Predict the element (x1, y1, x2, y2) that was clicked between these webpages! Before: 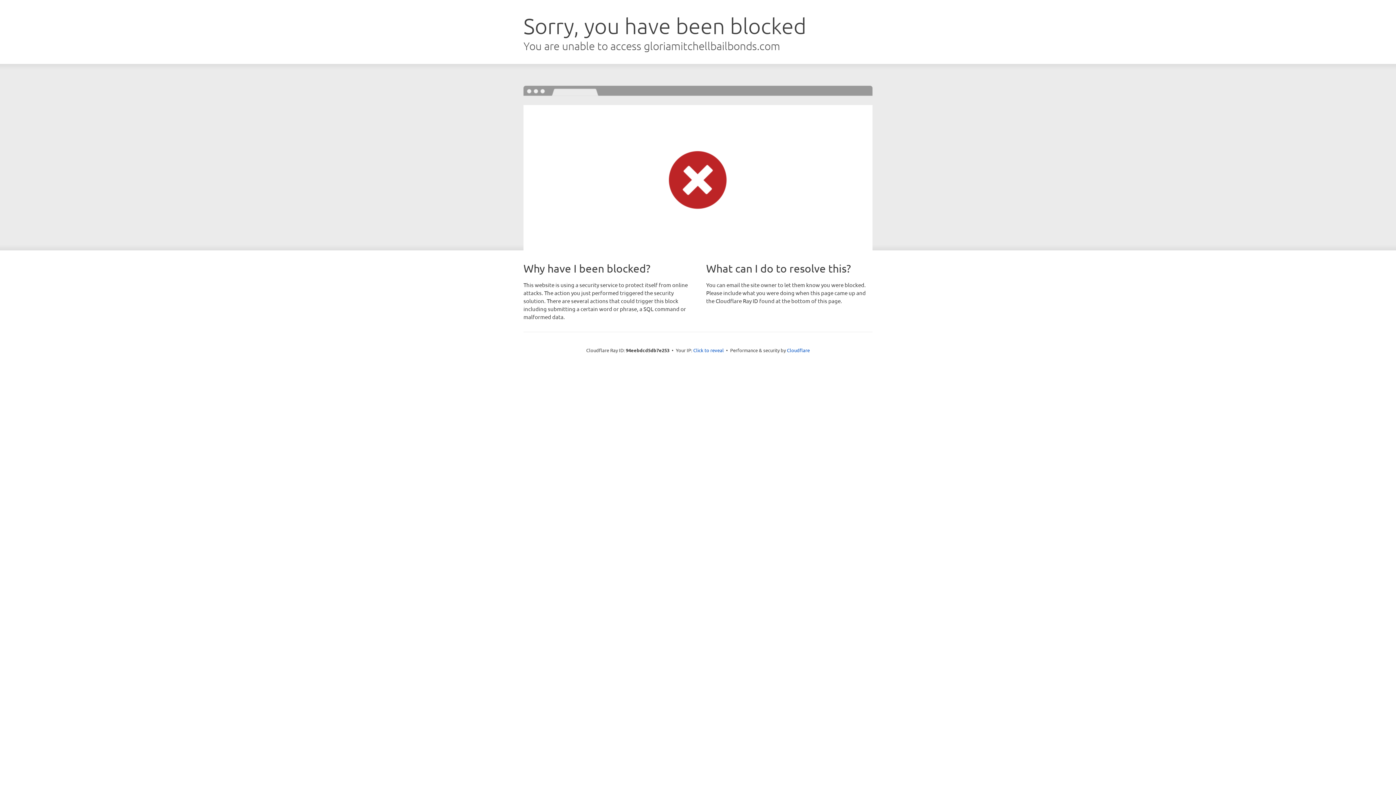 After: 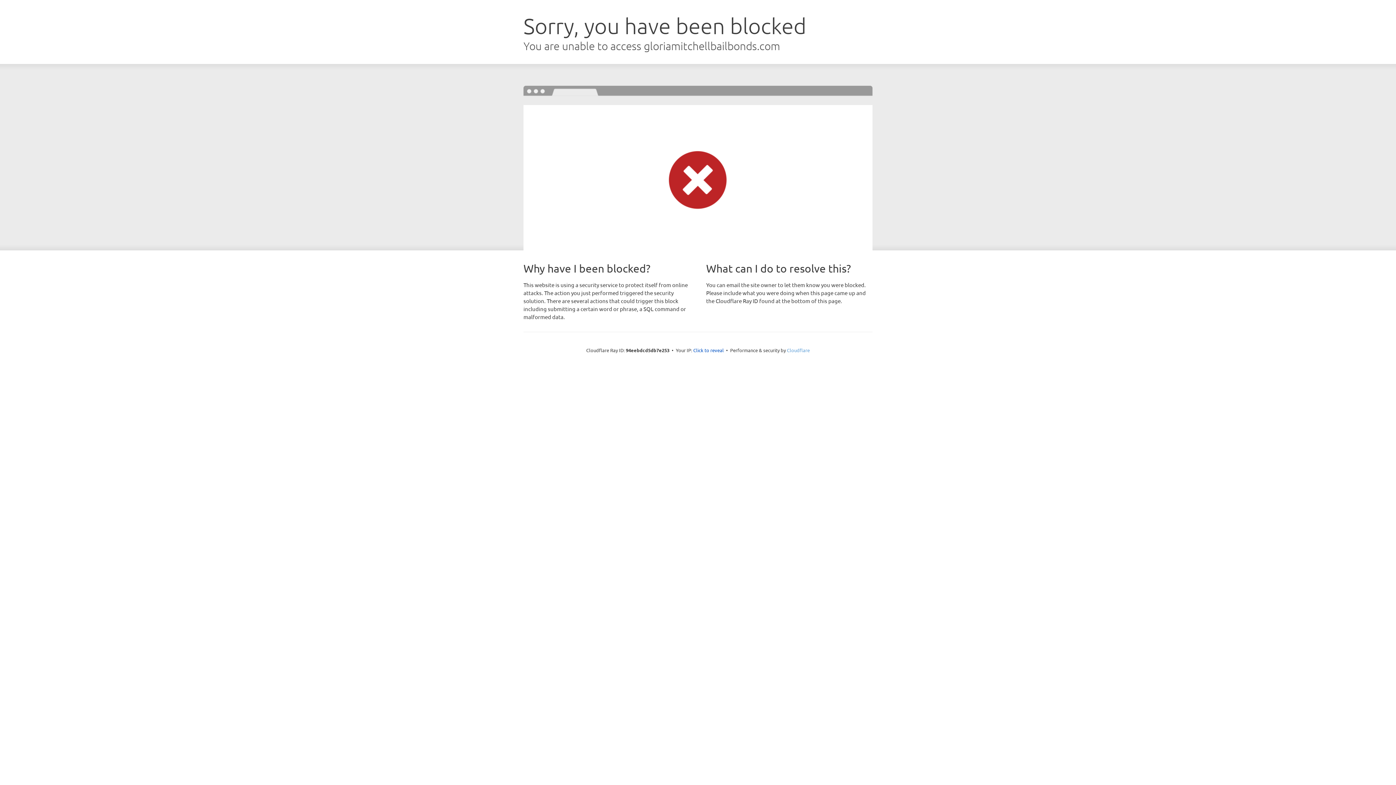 Action: label: Cloudflare bbox: (787, 347, 810, 353)